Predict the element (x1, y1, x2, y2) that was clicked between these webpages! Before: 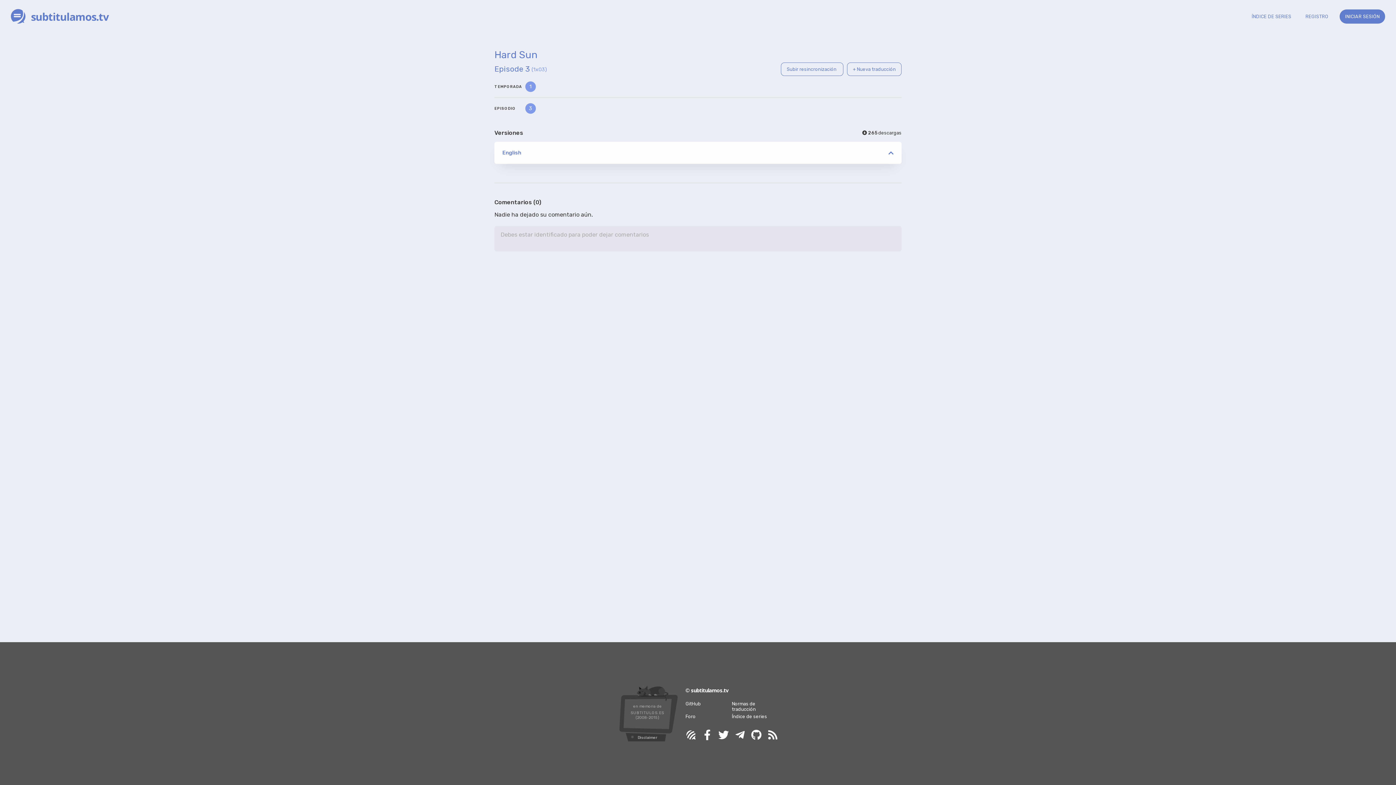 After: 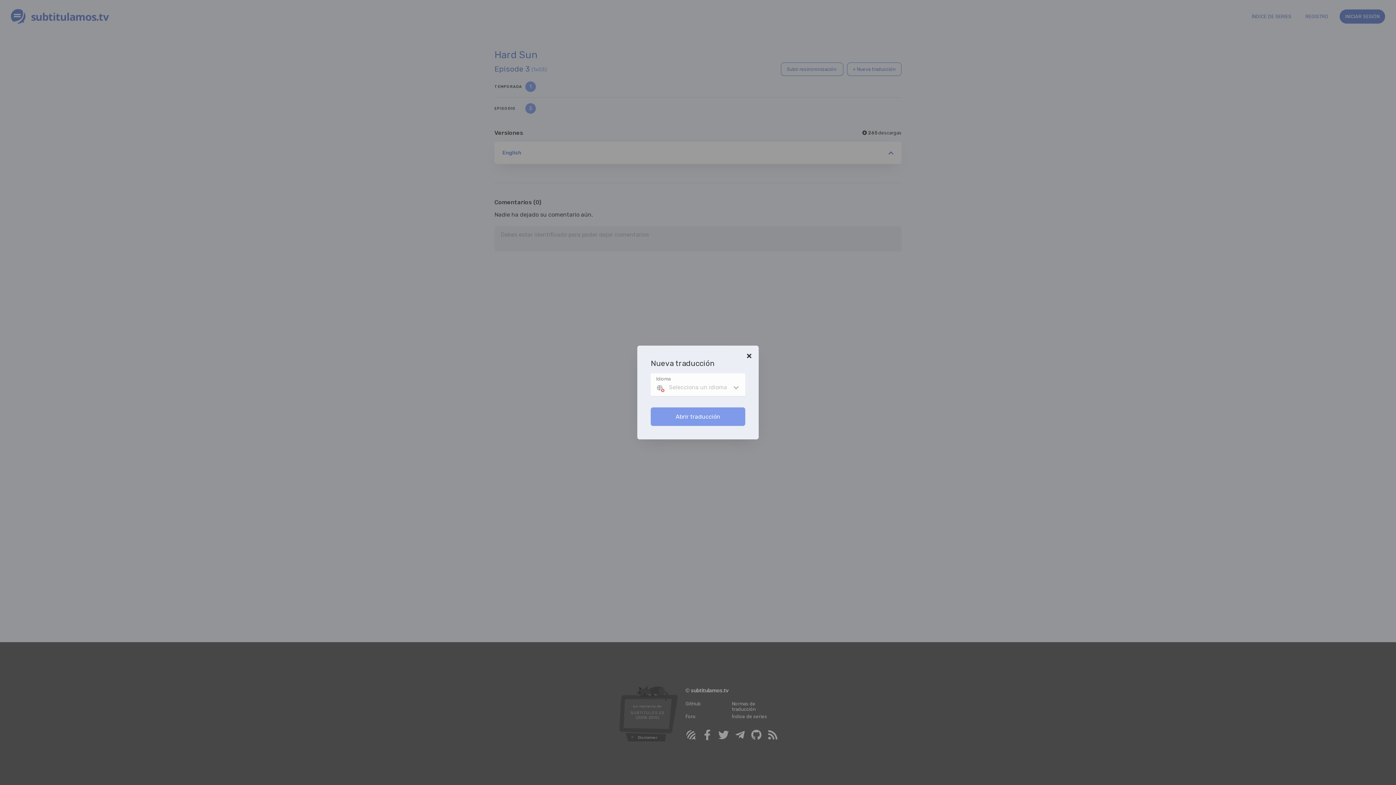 Action: label: + Nueva traducción bbox: (847, 62, 901, 75)